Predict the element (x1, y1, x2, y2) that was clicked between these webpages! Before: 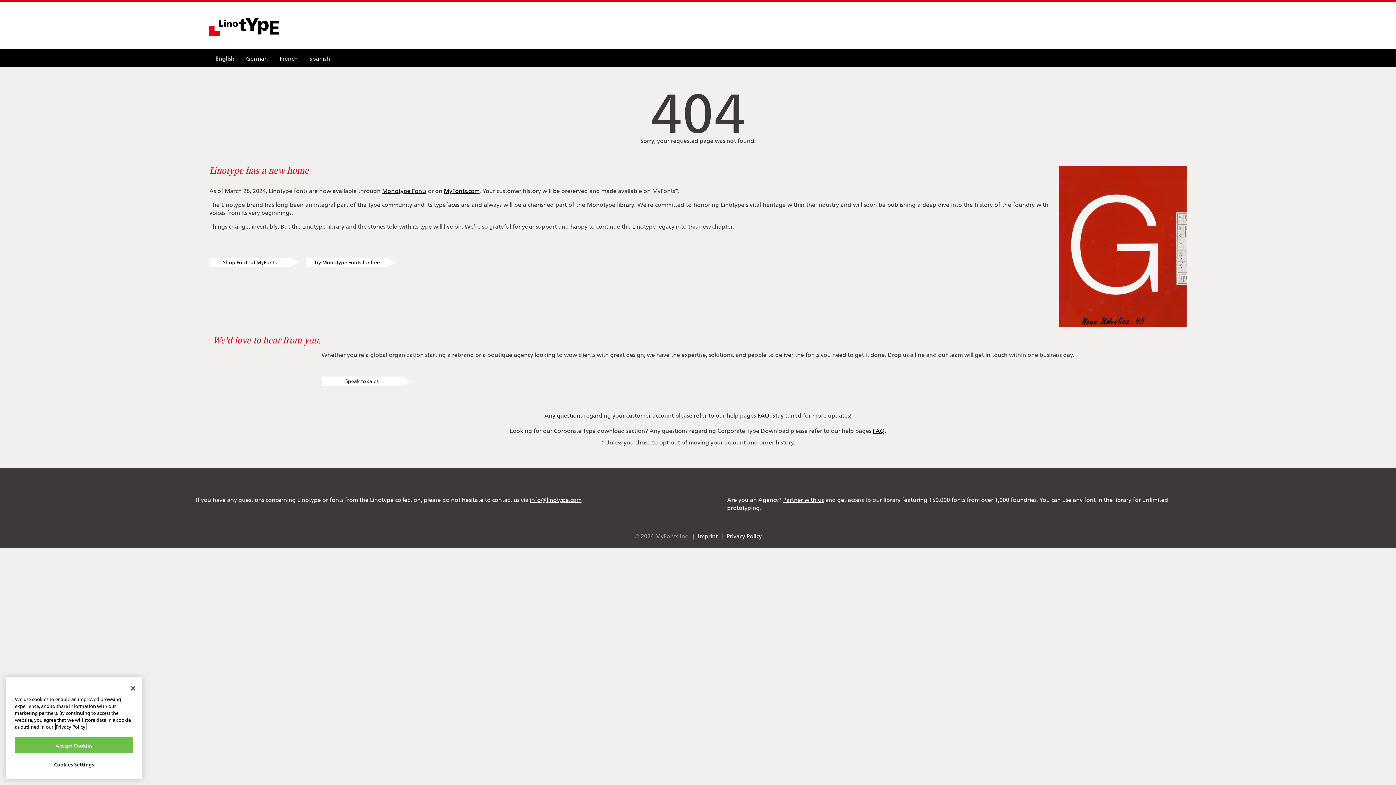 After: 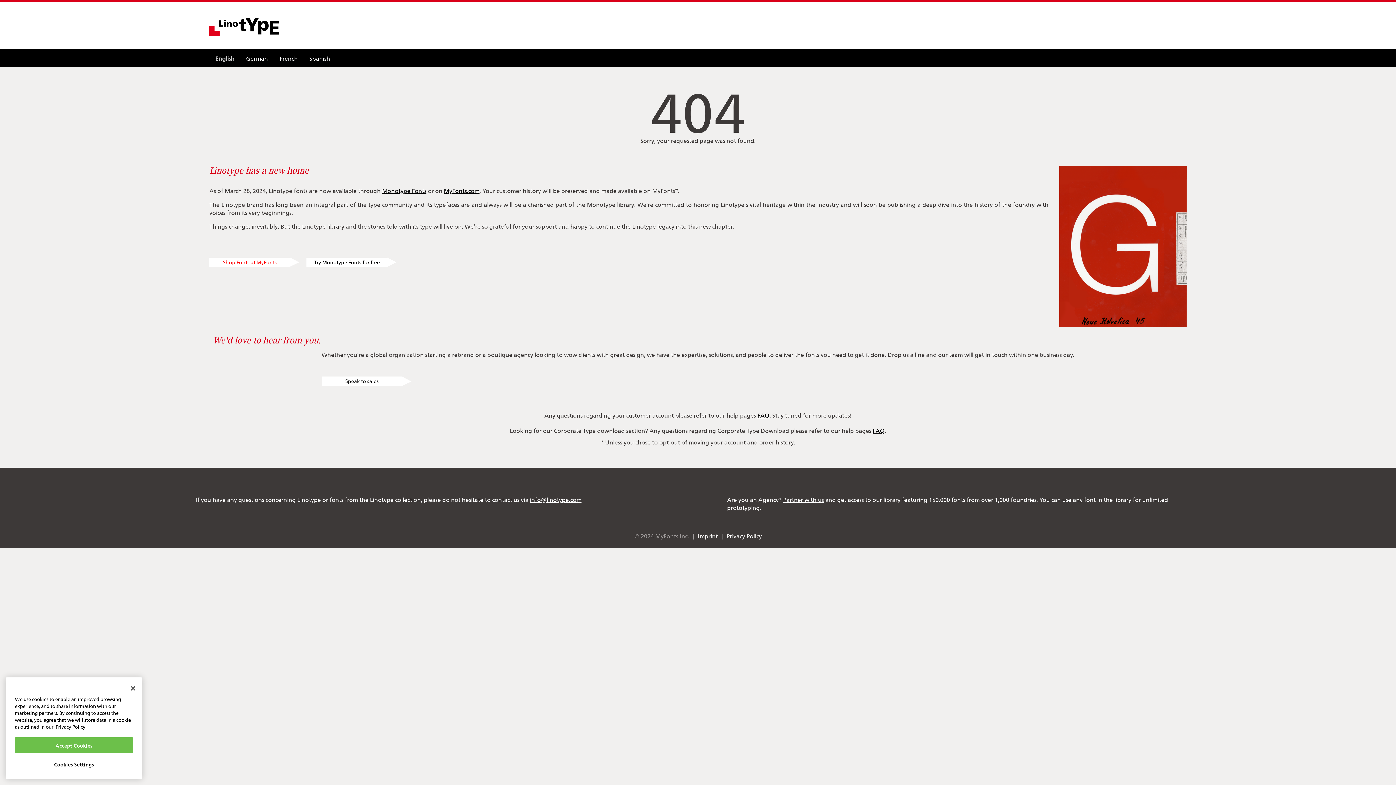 Action: bbox: (209, 257, 290, 266) label: Shop Fonts at MyFonts